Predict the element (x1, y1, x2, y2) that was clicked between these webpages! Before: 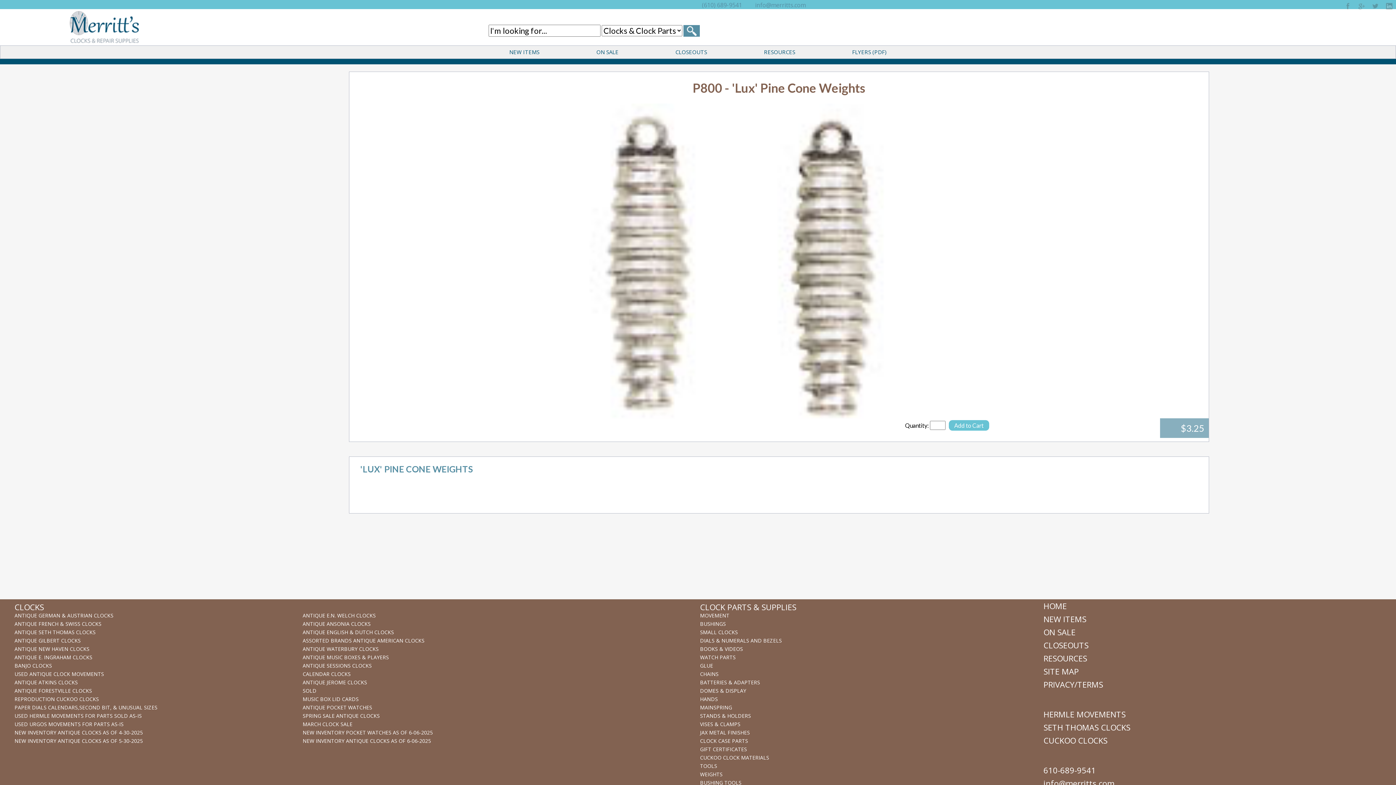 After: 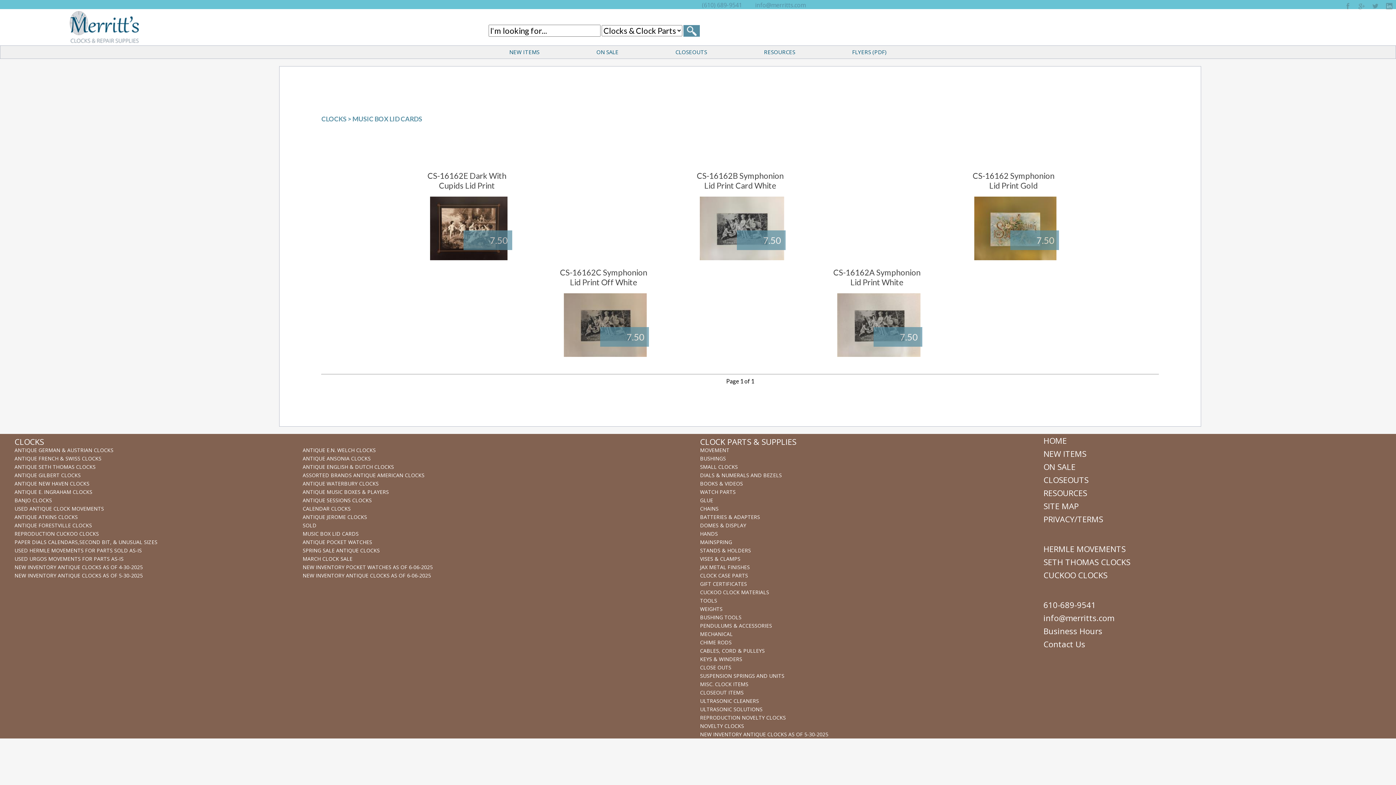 Action: bbox: (302, 695, 358, 702) label: MUSIC BOX LID CARDS